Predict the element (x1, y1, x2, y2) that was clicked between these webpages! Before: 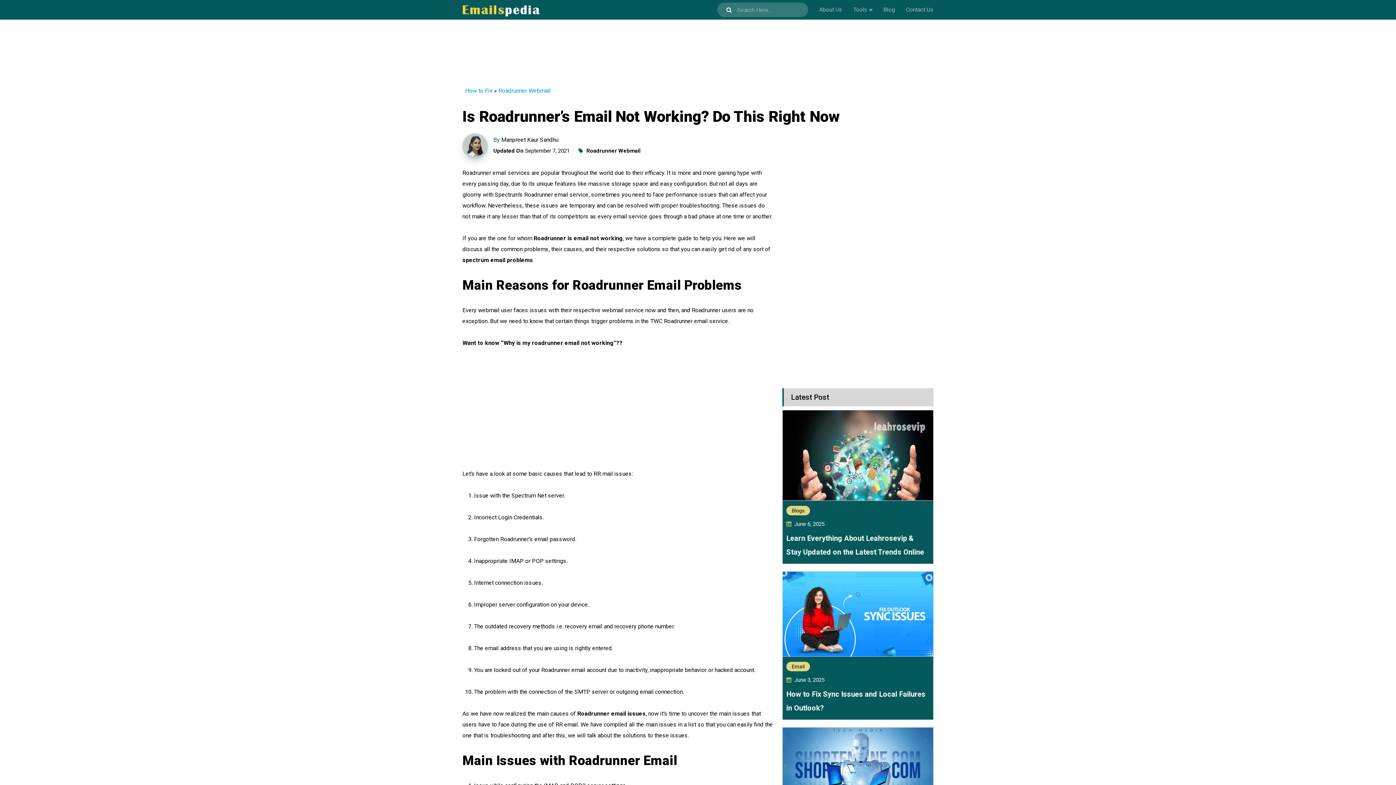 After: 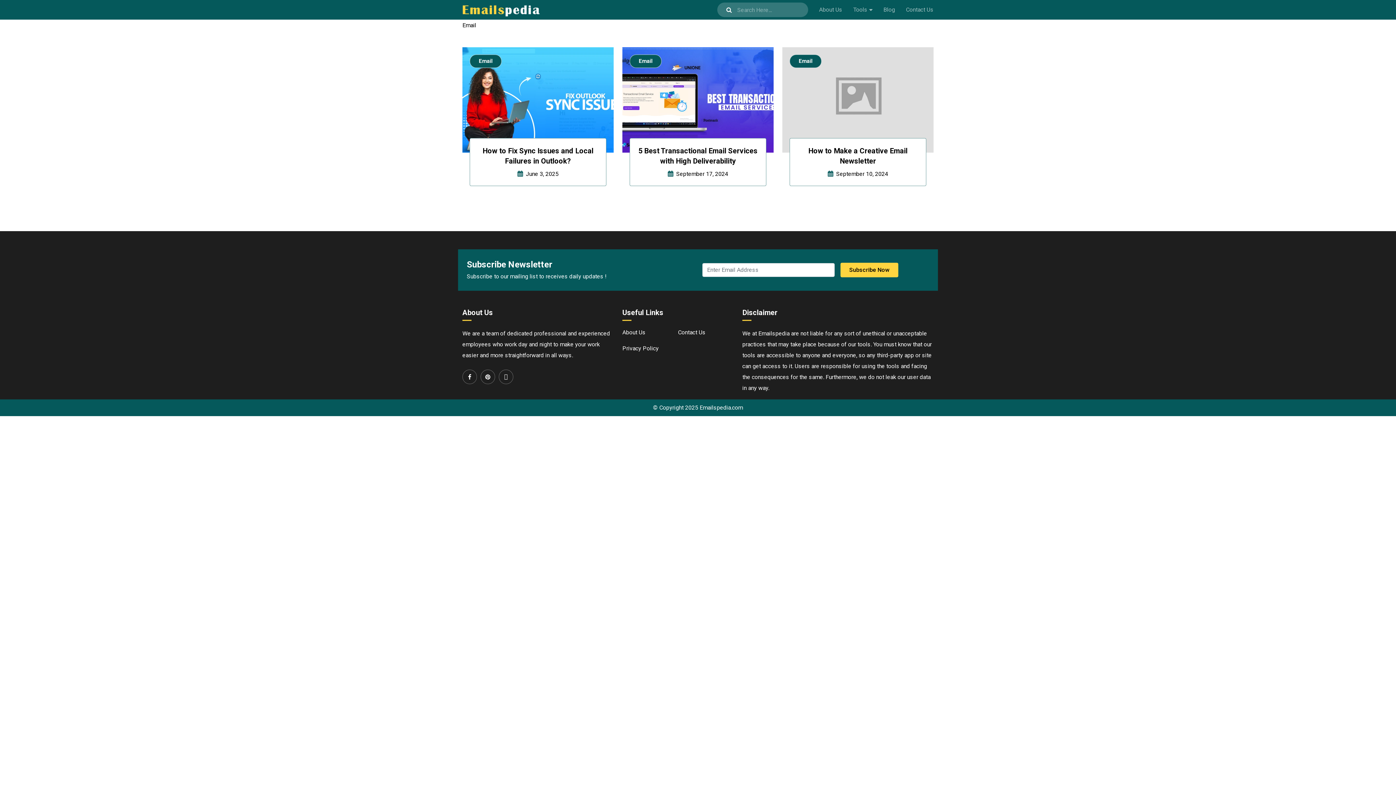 Action: label: Email bbox: (786, 662, 810, 671)